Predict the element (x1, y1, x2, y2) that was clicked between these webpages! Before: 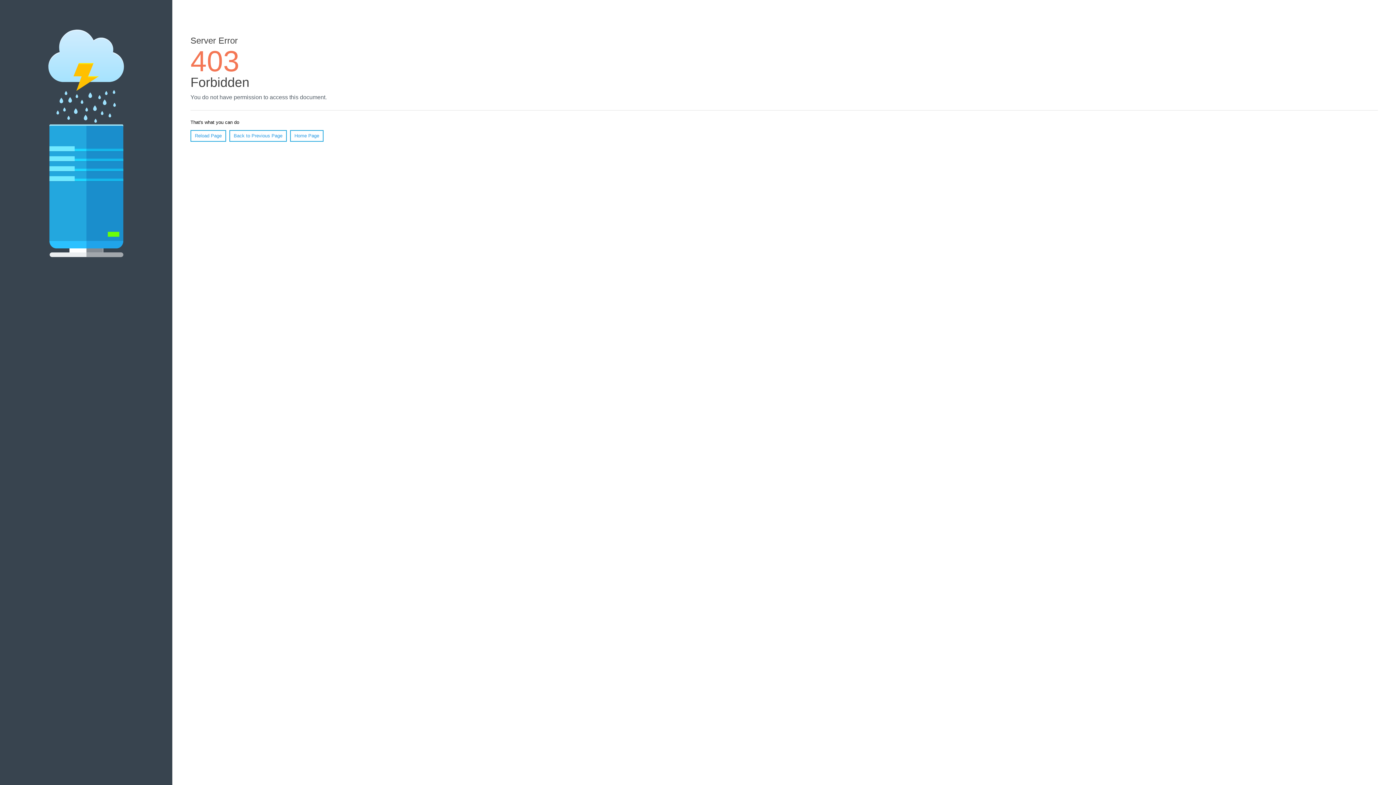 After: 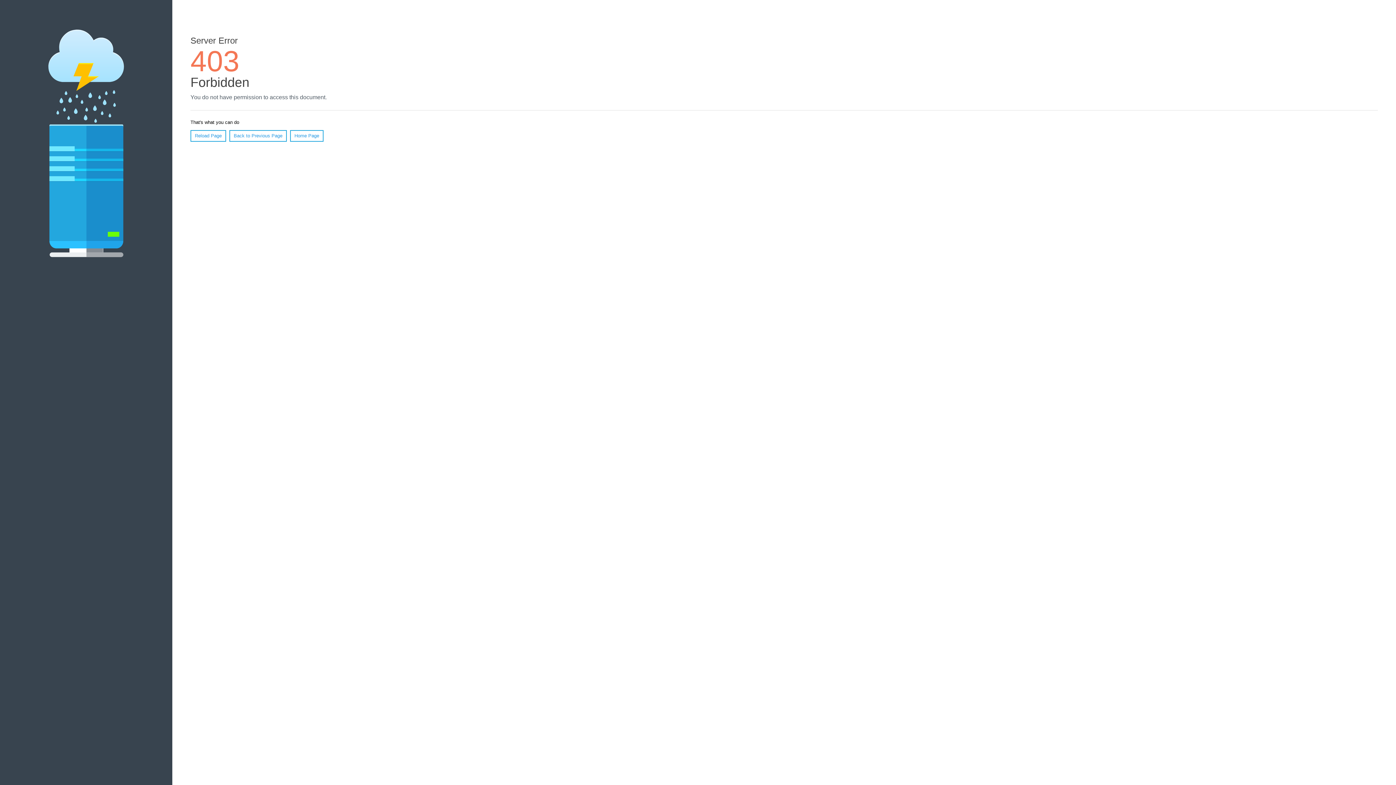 Action: bbox: (290, 130, 323, 141) label: Home Page